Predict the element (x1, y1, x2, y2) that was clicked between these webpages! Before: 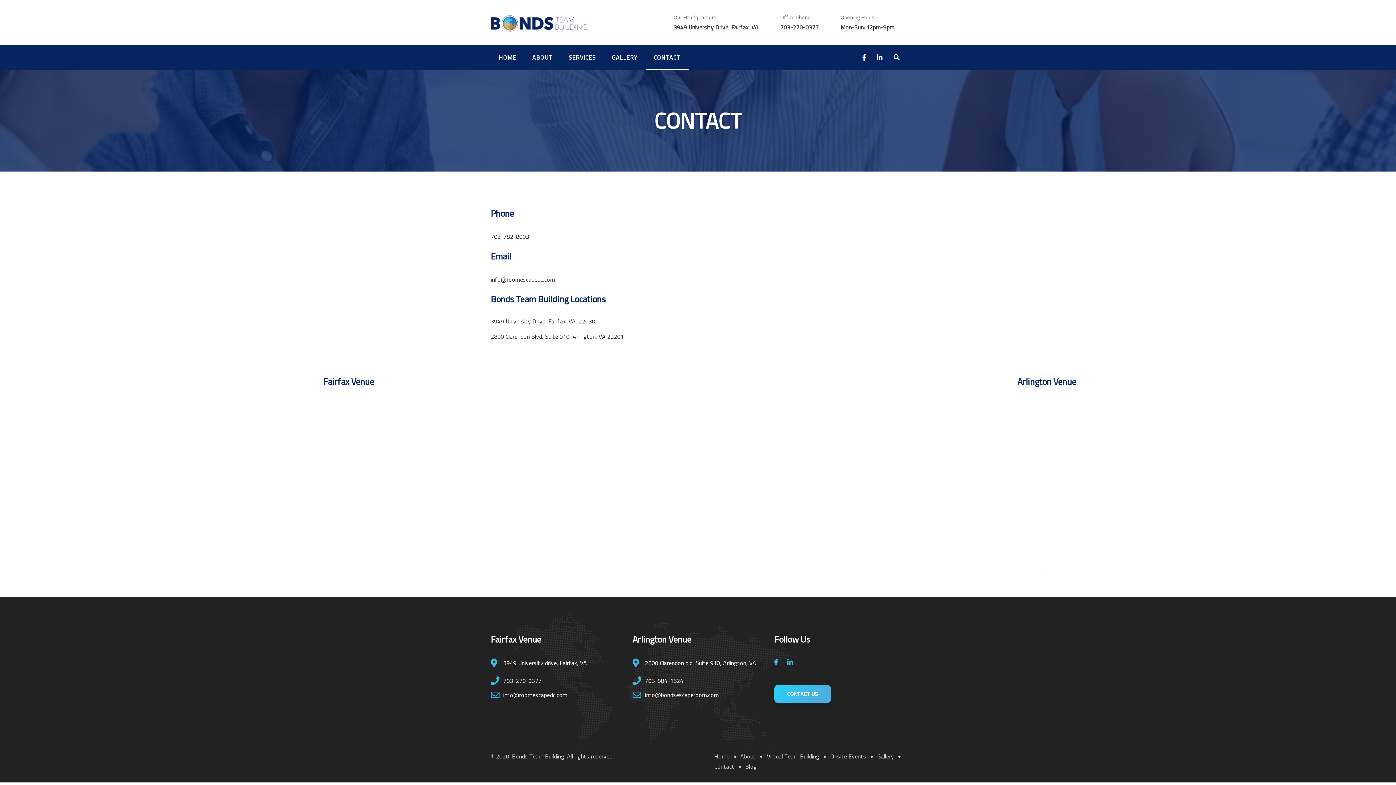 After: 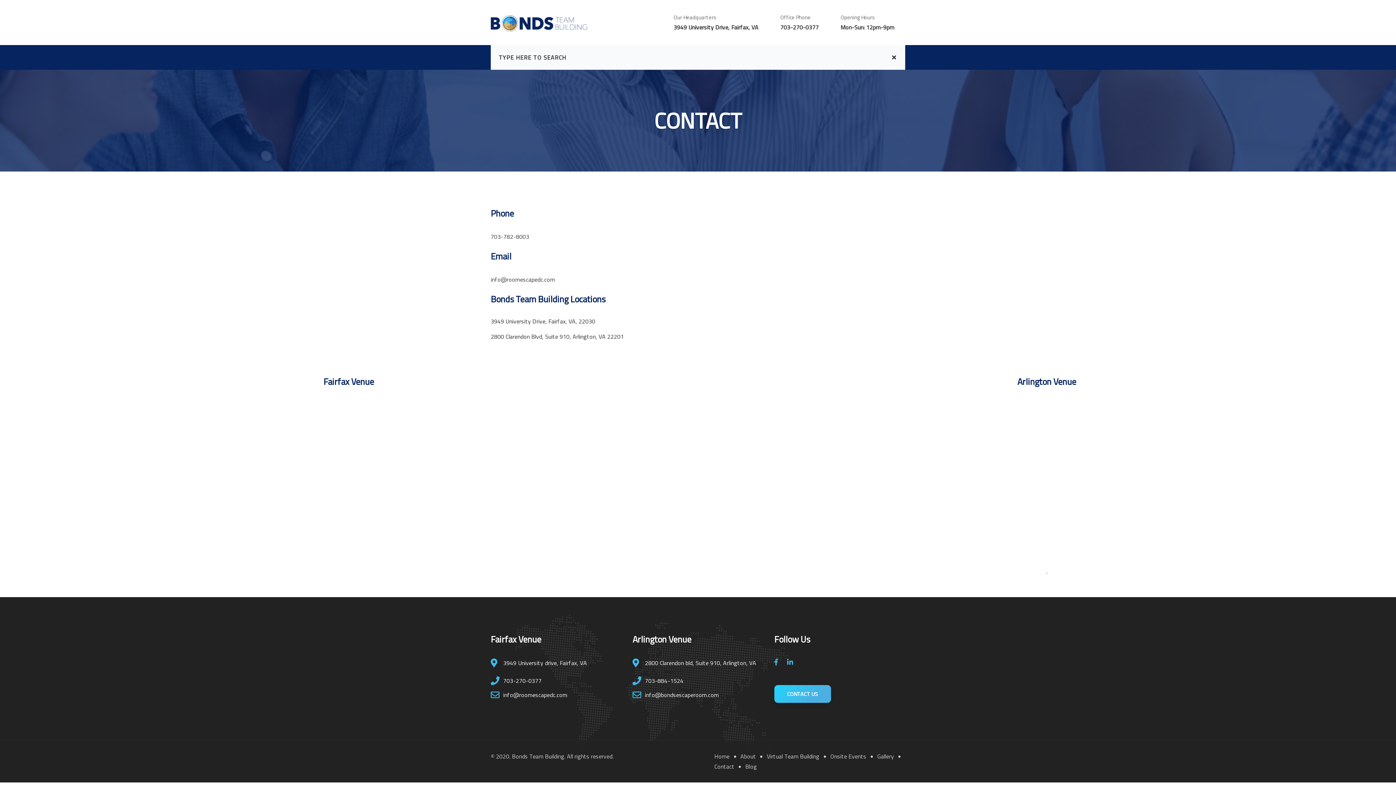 Action: bbox: (893, 52, 900, 62)